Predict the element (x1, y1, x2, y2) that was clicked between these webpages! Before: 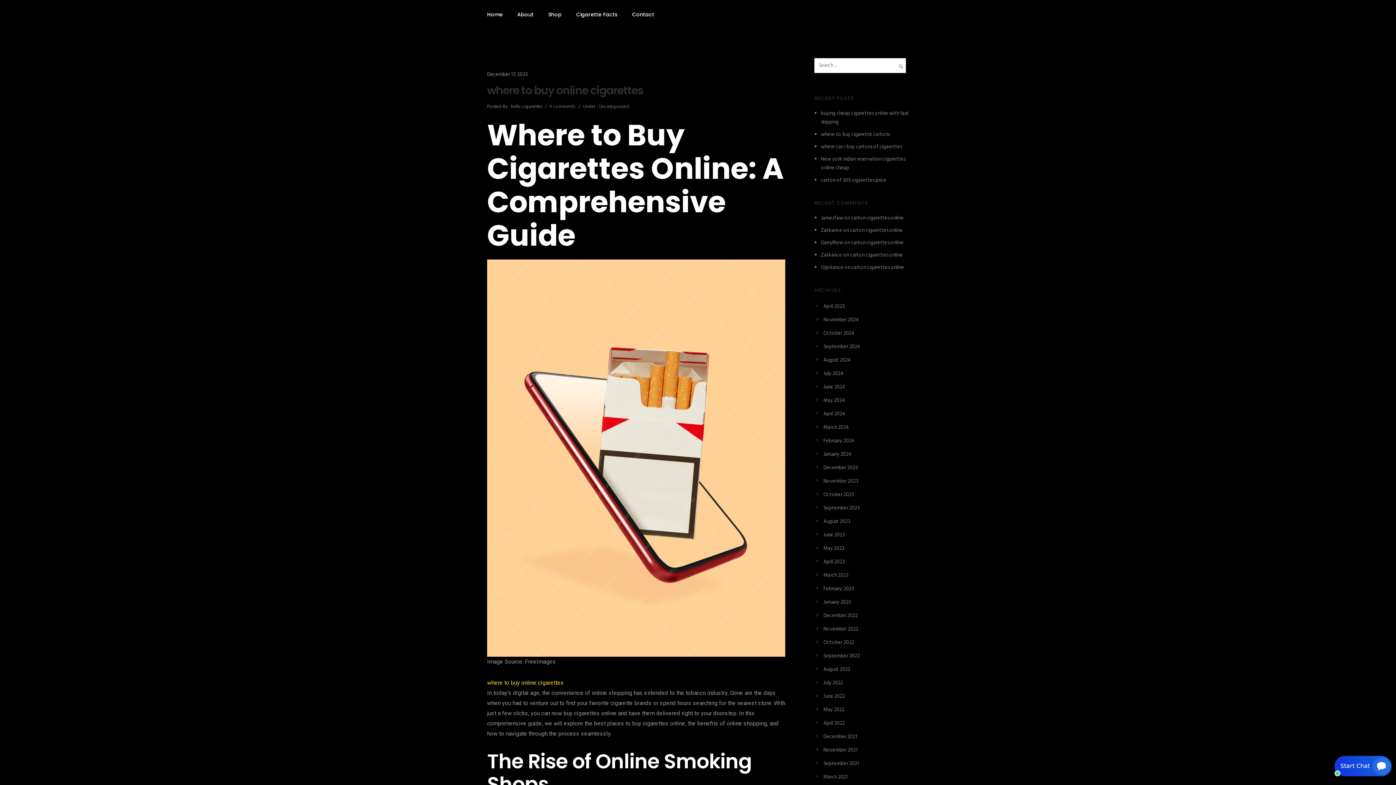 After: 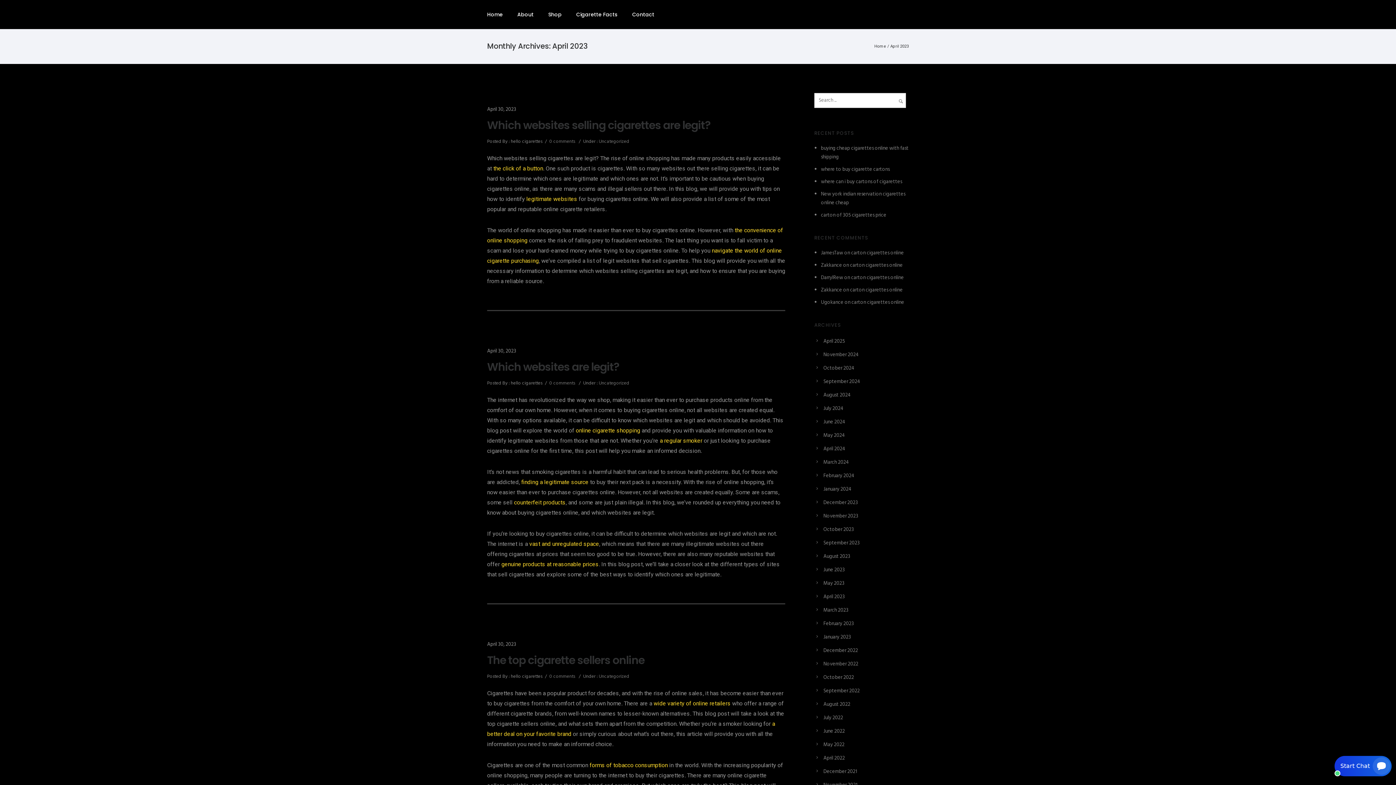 Action: bbox: (823, 558, 845, 566) label: April 2023